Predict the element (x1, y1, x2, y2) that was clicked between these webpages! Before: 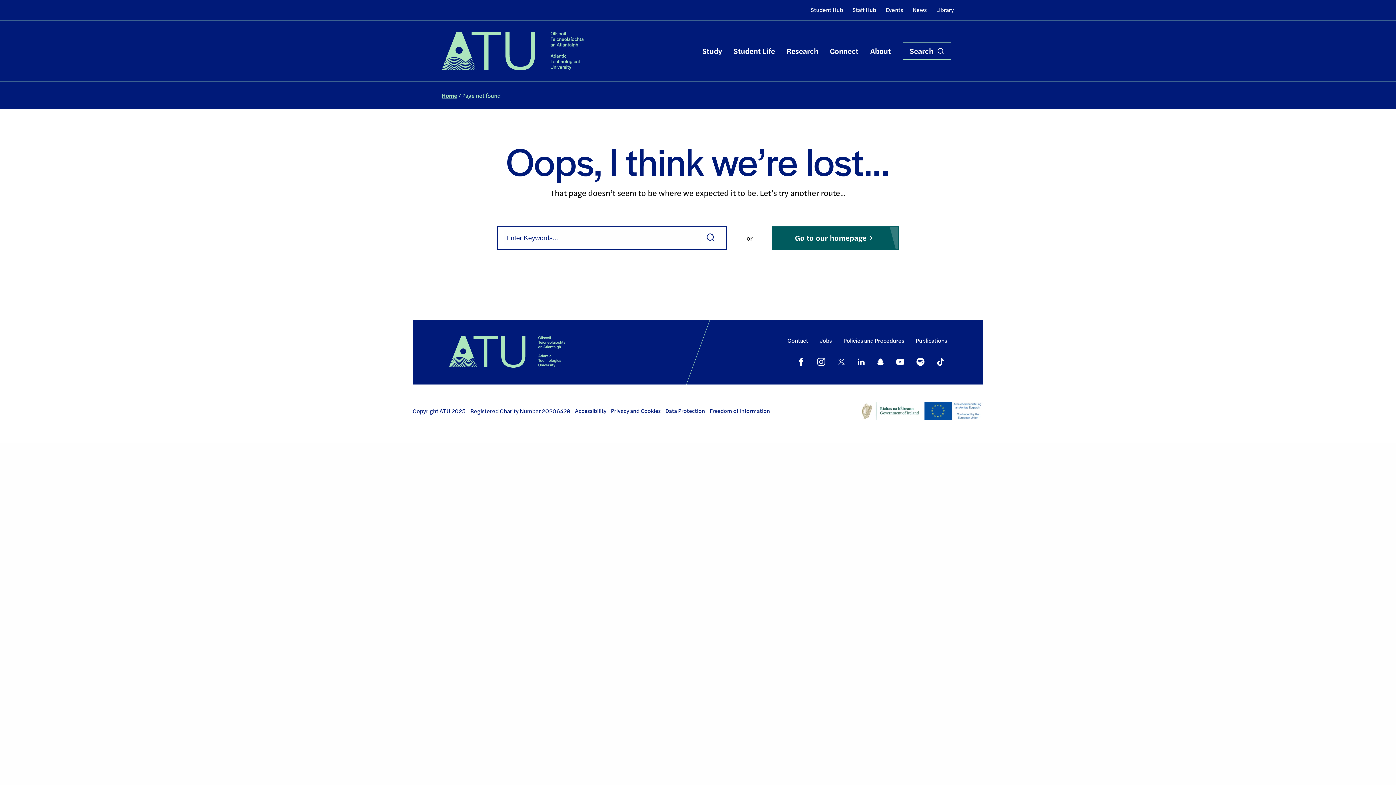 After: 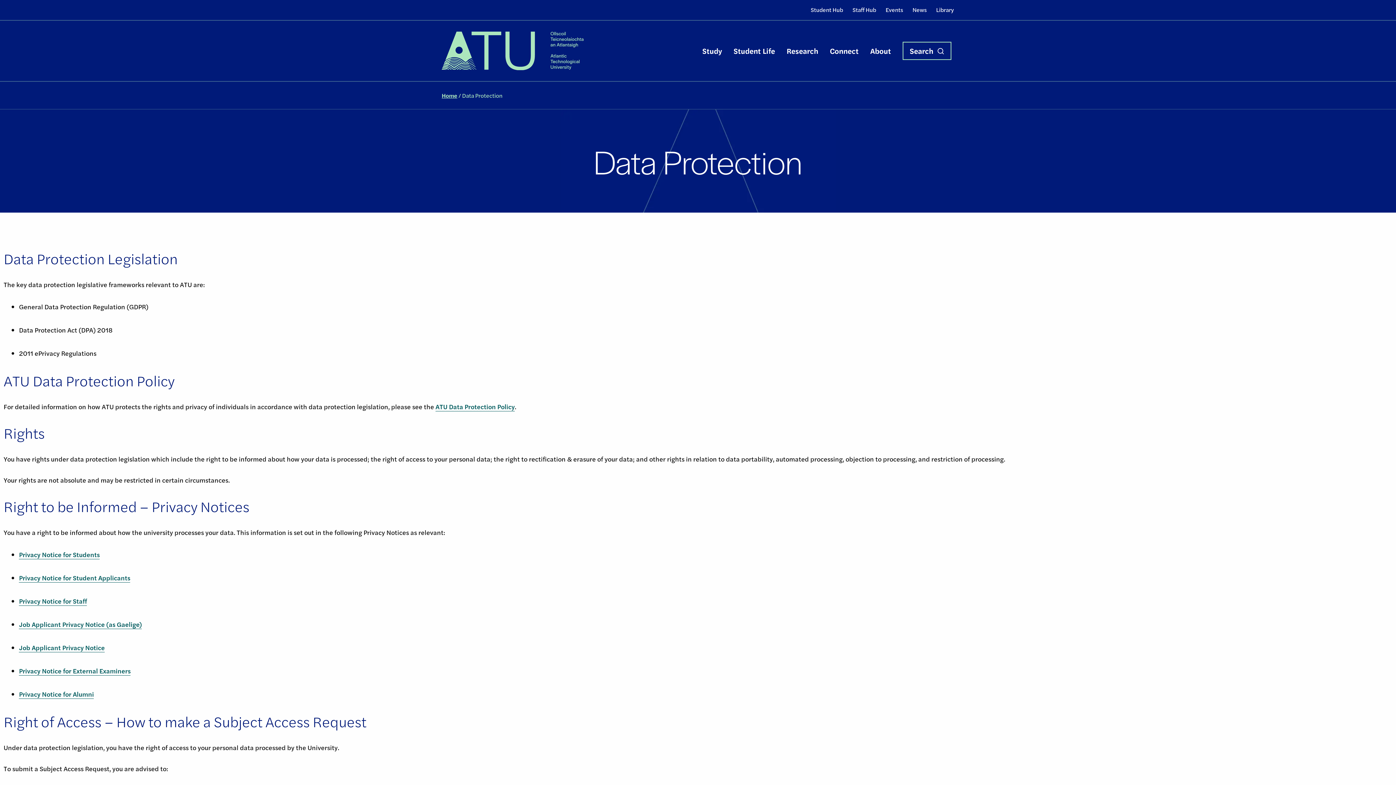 Action: bbox: (665, 405, 705, 416) label: Data Protection